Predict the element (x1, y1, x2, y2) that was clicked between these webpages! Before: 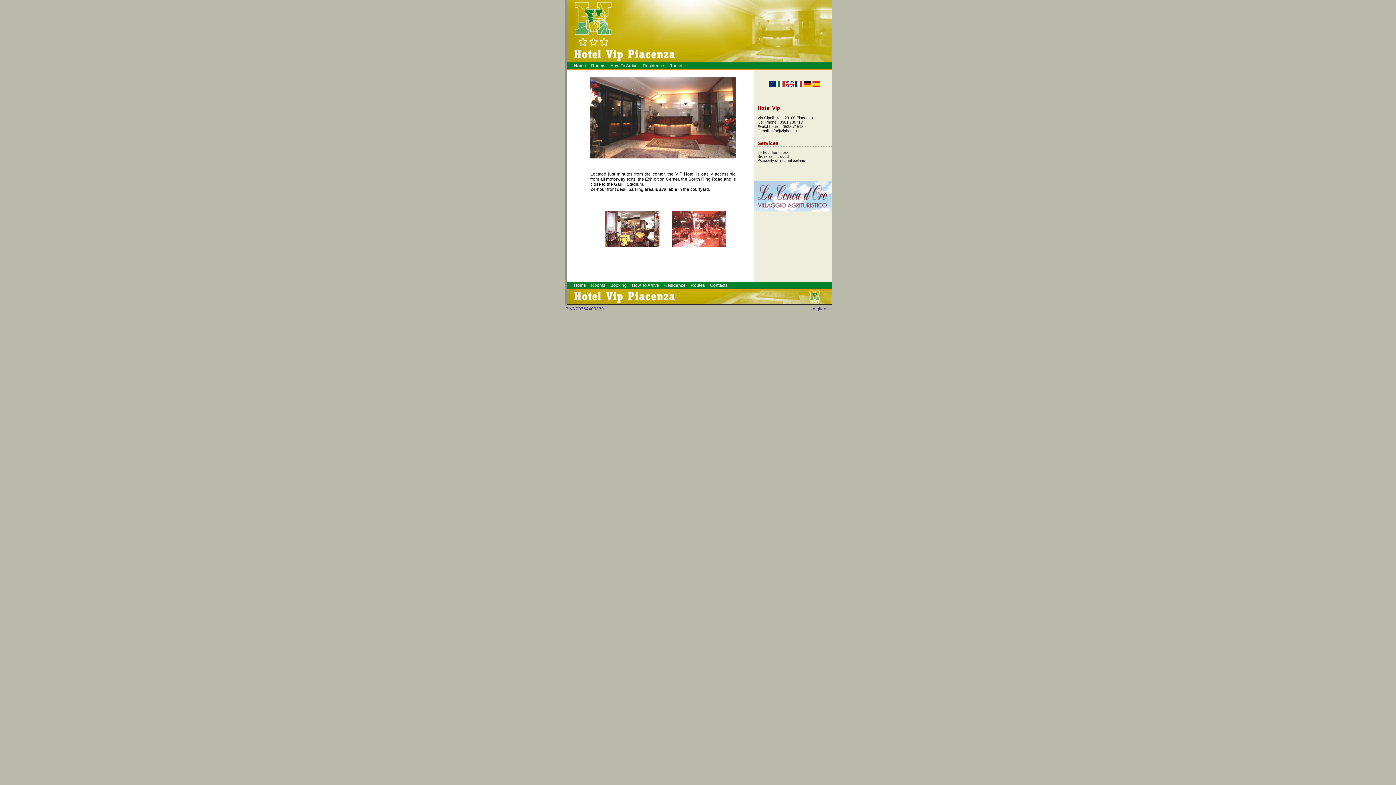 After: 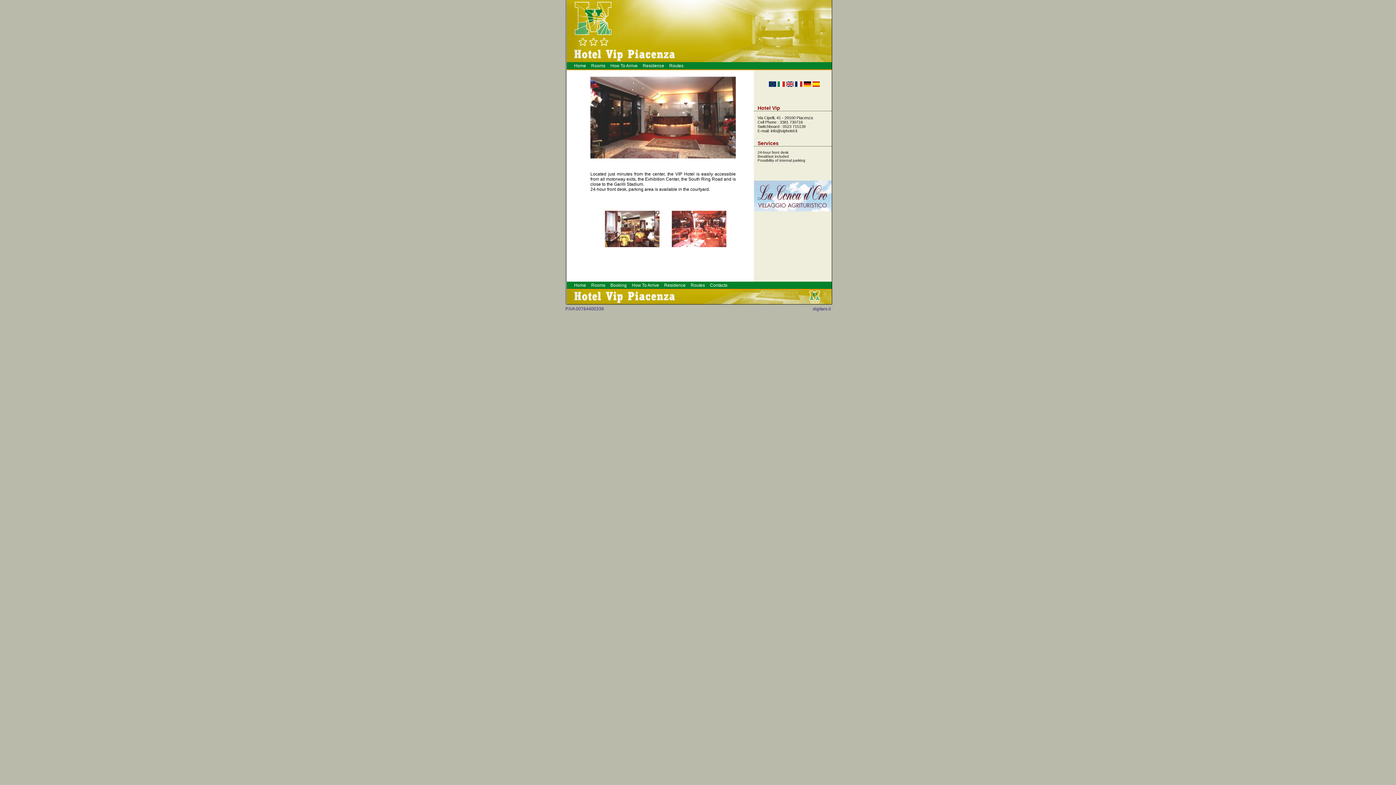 Action: label: Piacenza Hotel bbox: (898, 4, 899, 5)